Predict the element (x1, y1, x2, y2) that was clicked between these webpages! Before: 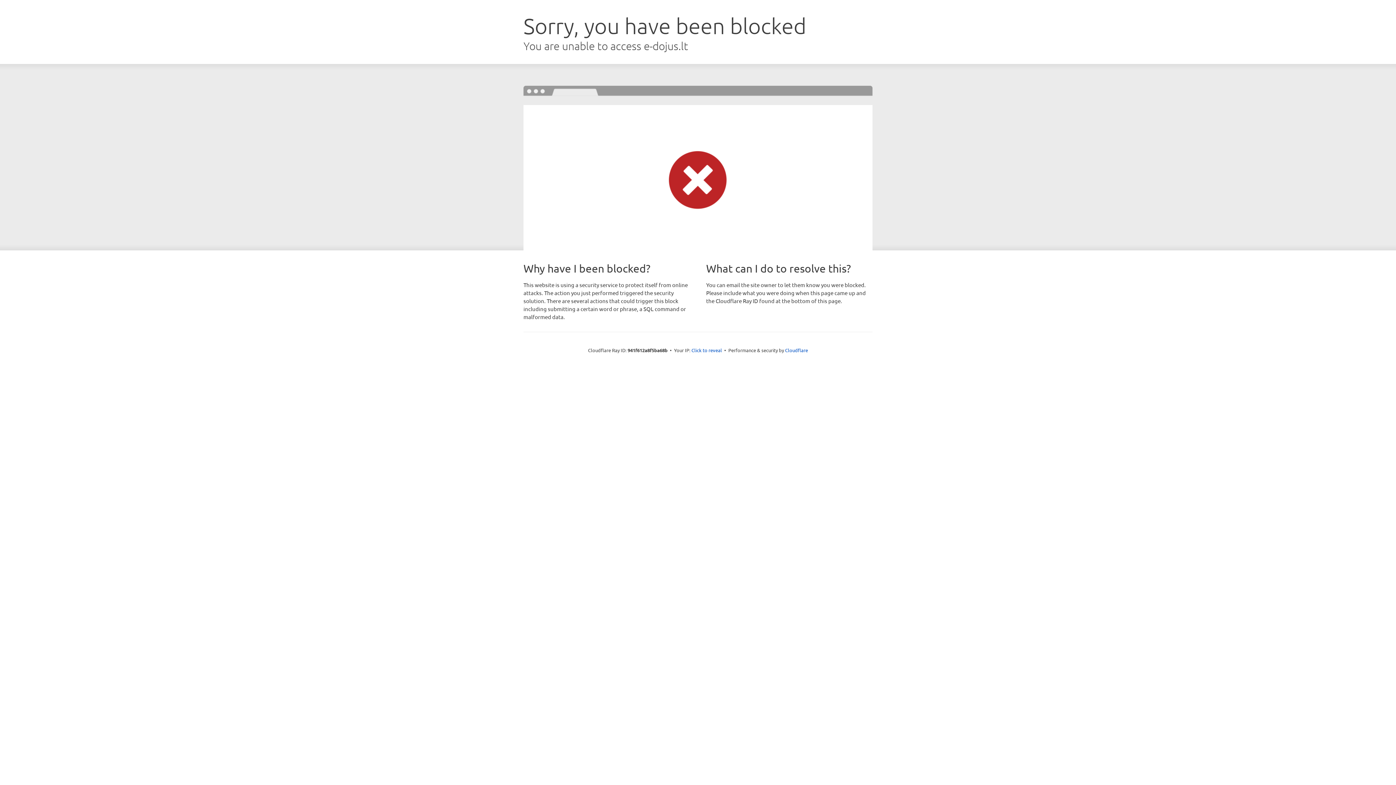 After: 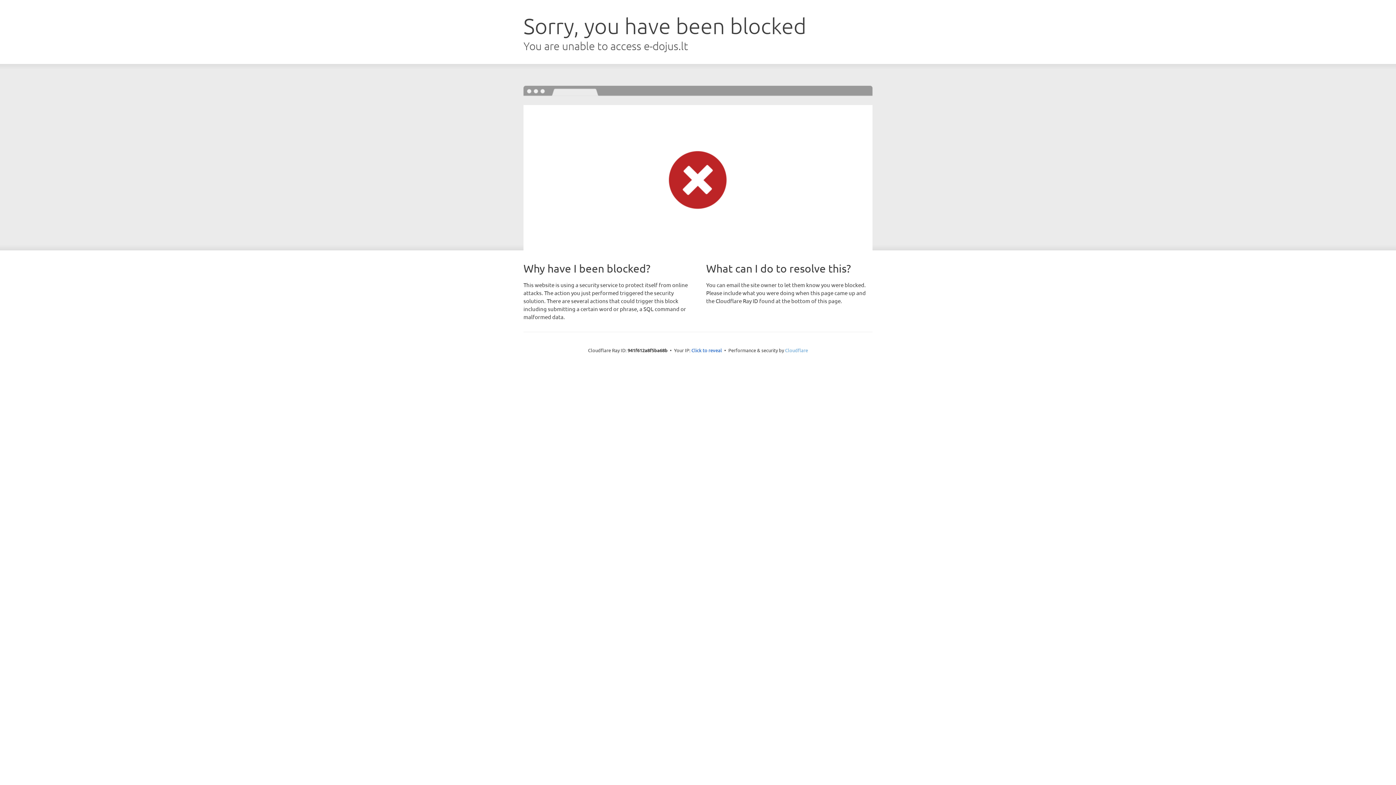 Action: bbox: (785, 347, 808, 353) label: Cloudflare